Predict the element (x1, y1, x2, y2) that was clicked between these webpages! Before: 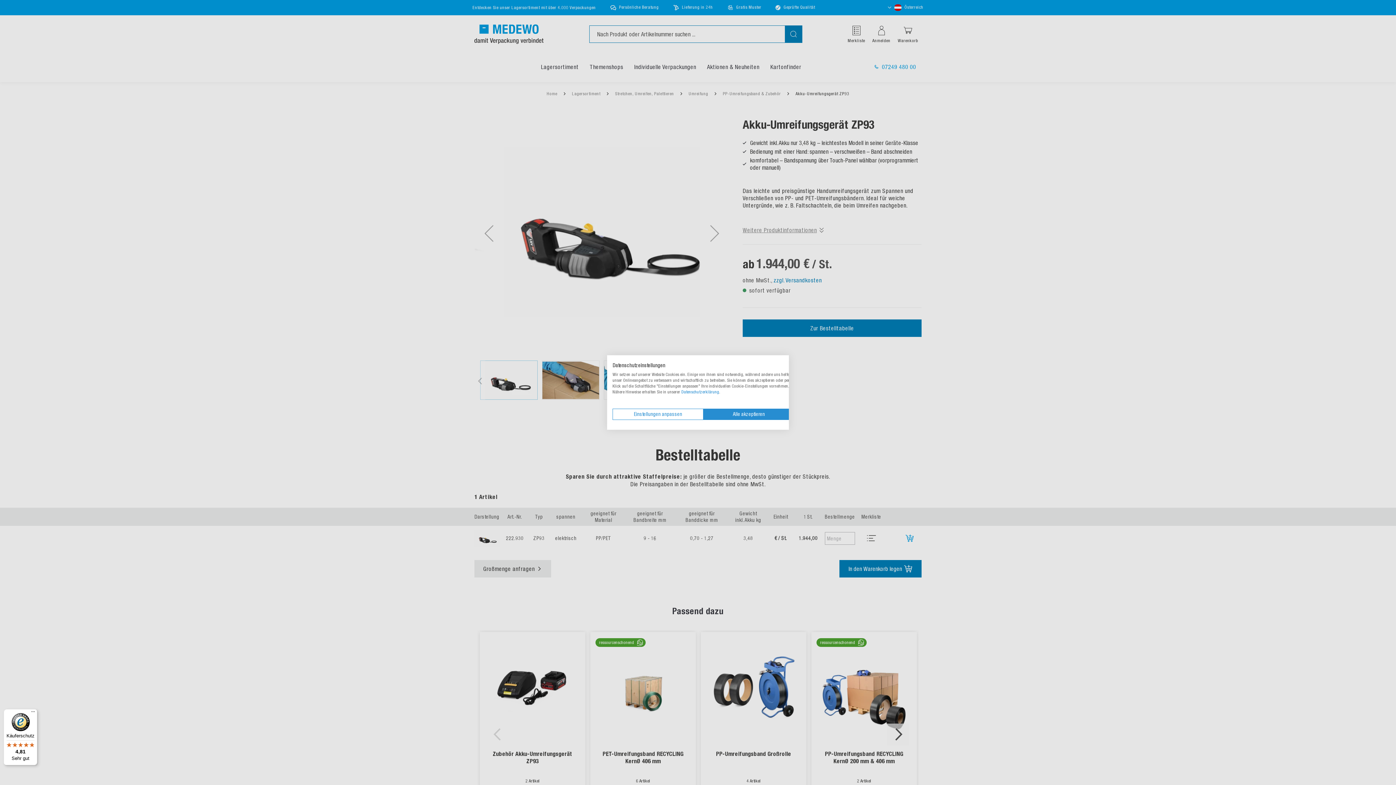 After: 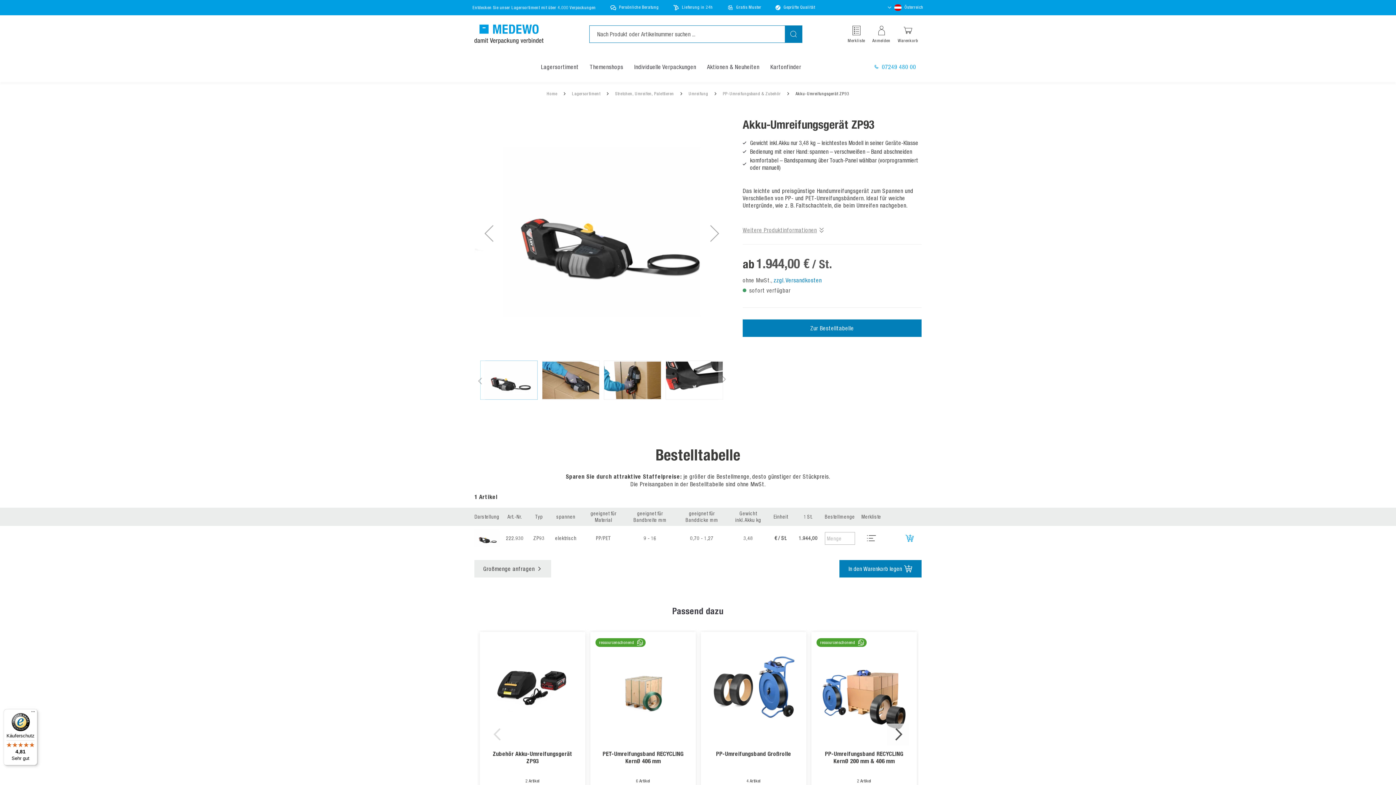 Action: label: Akzeptieren Sie alle cookies bbox: (703, 408, 794, 420)